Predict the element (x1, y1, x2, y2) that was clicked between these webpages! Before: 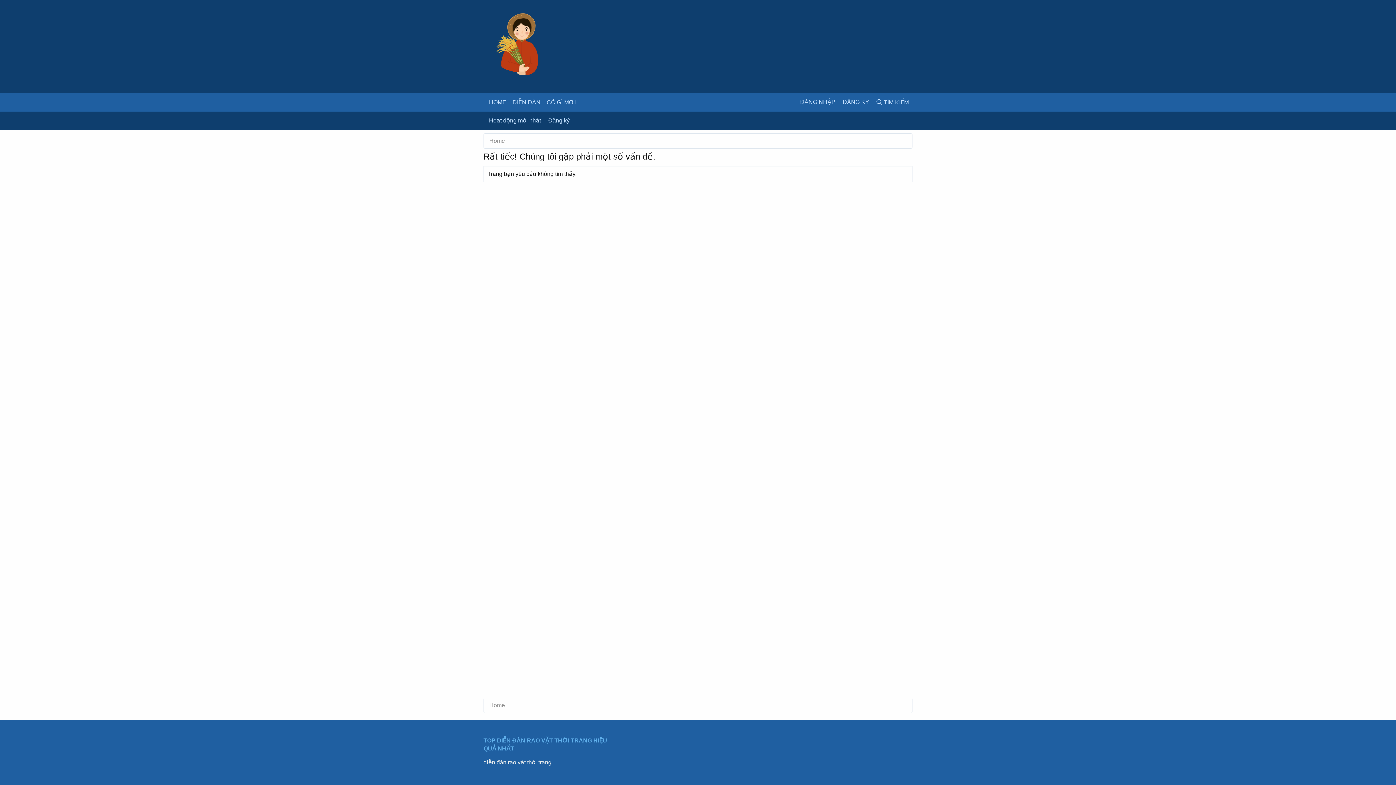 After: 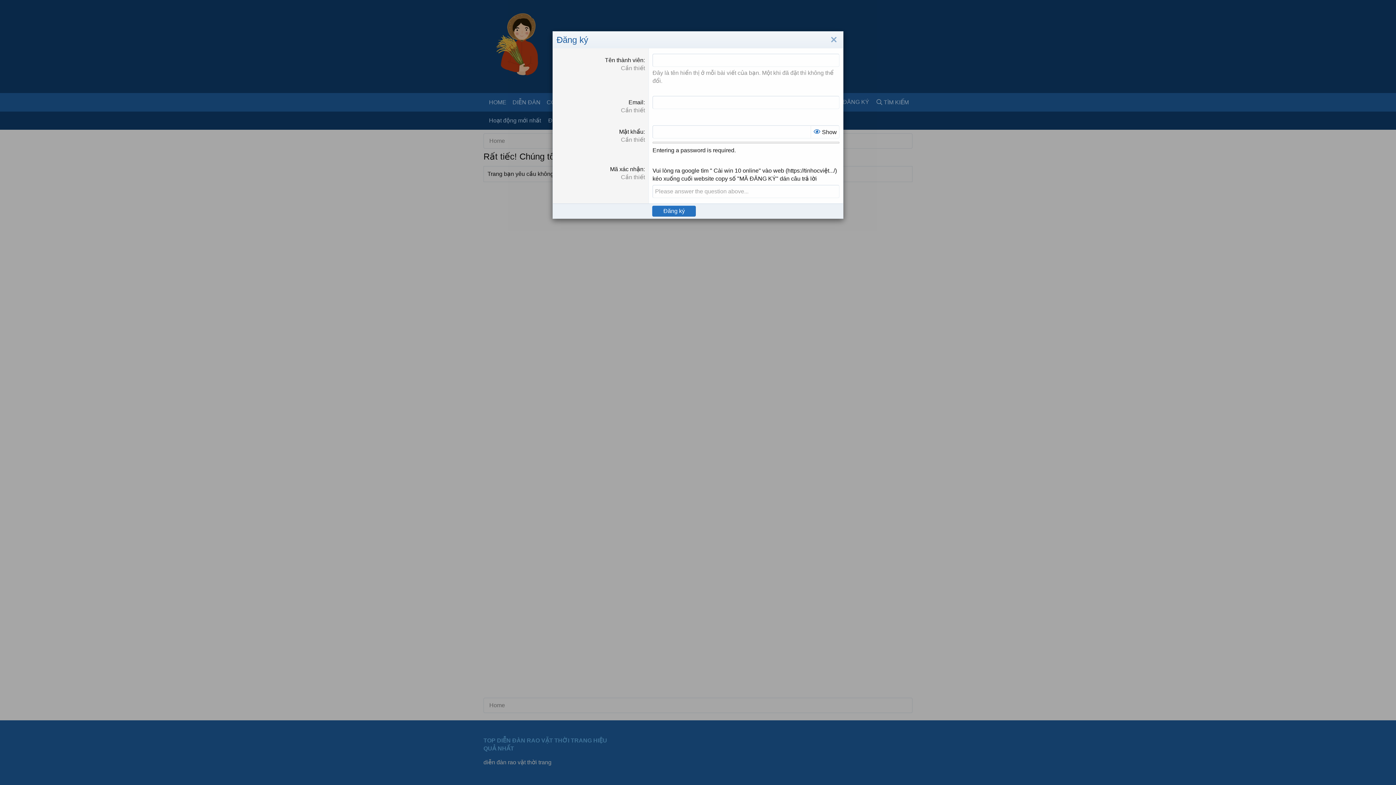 Action: label: ĐĂNG KÝ bbox: (839, 93, 873, 111)